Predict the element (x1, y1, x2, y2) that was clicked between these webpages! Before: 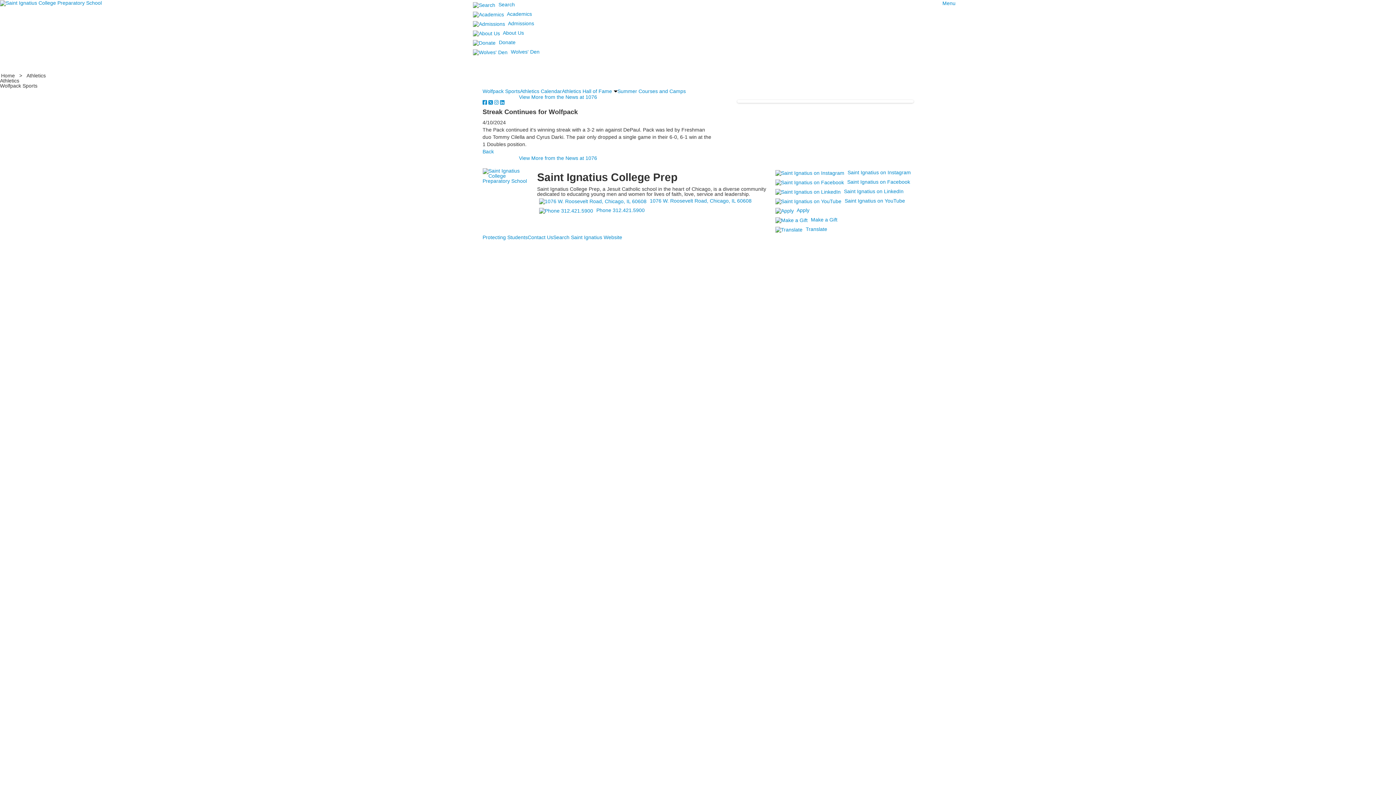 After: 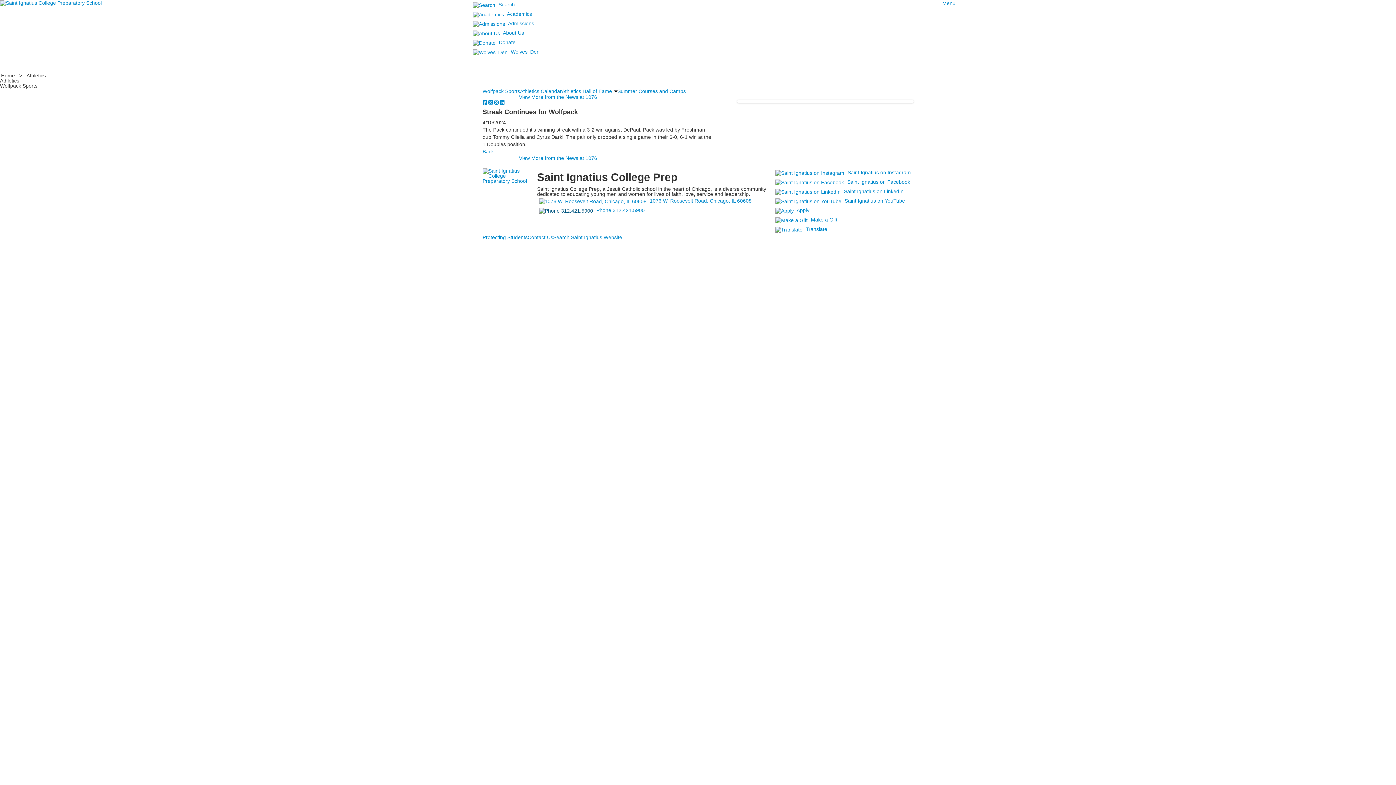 Action: label:   bbox: (537, 207, 596, 213)